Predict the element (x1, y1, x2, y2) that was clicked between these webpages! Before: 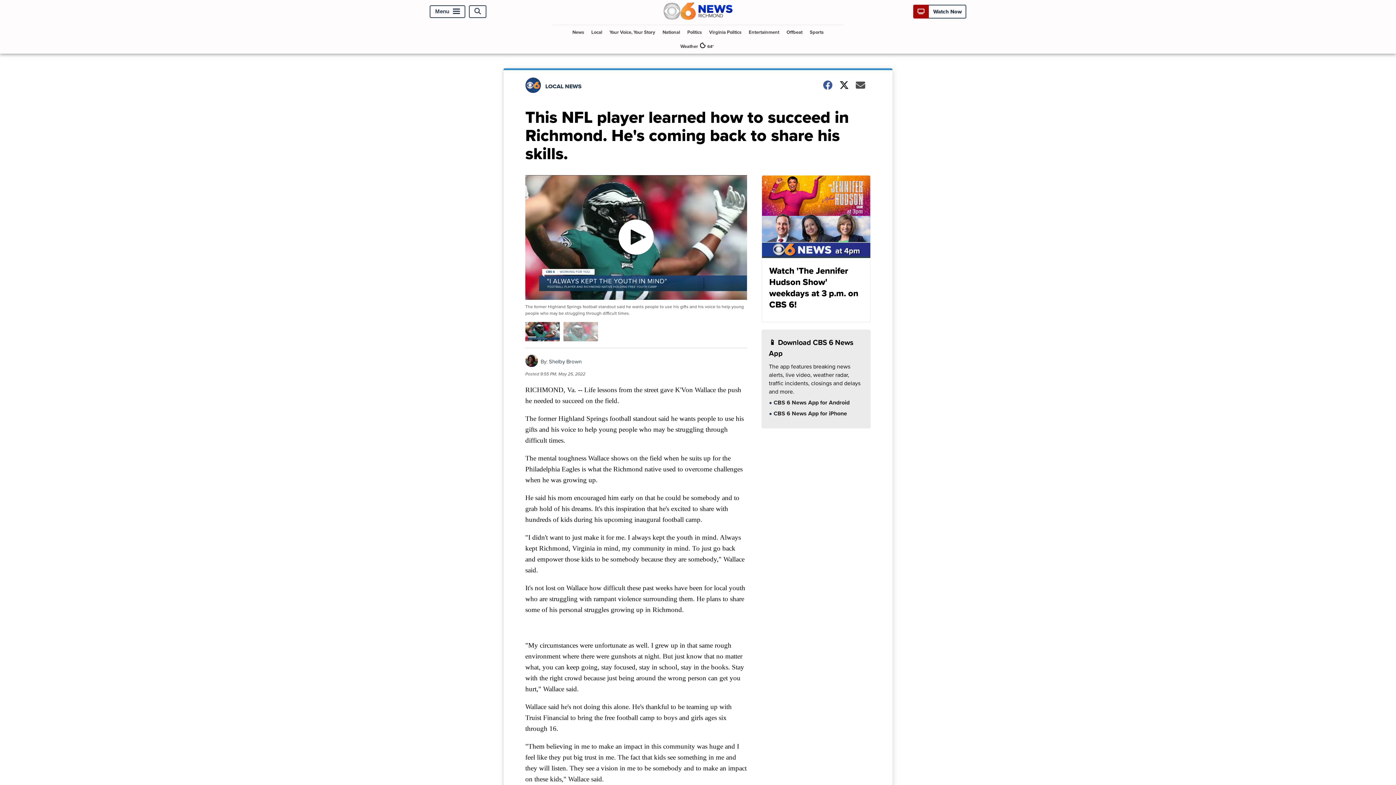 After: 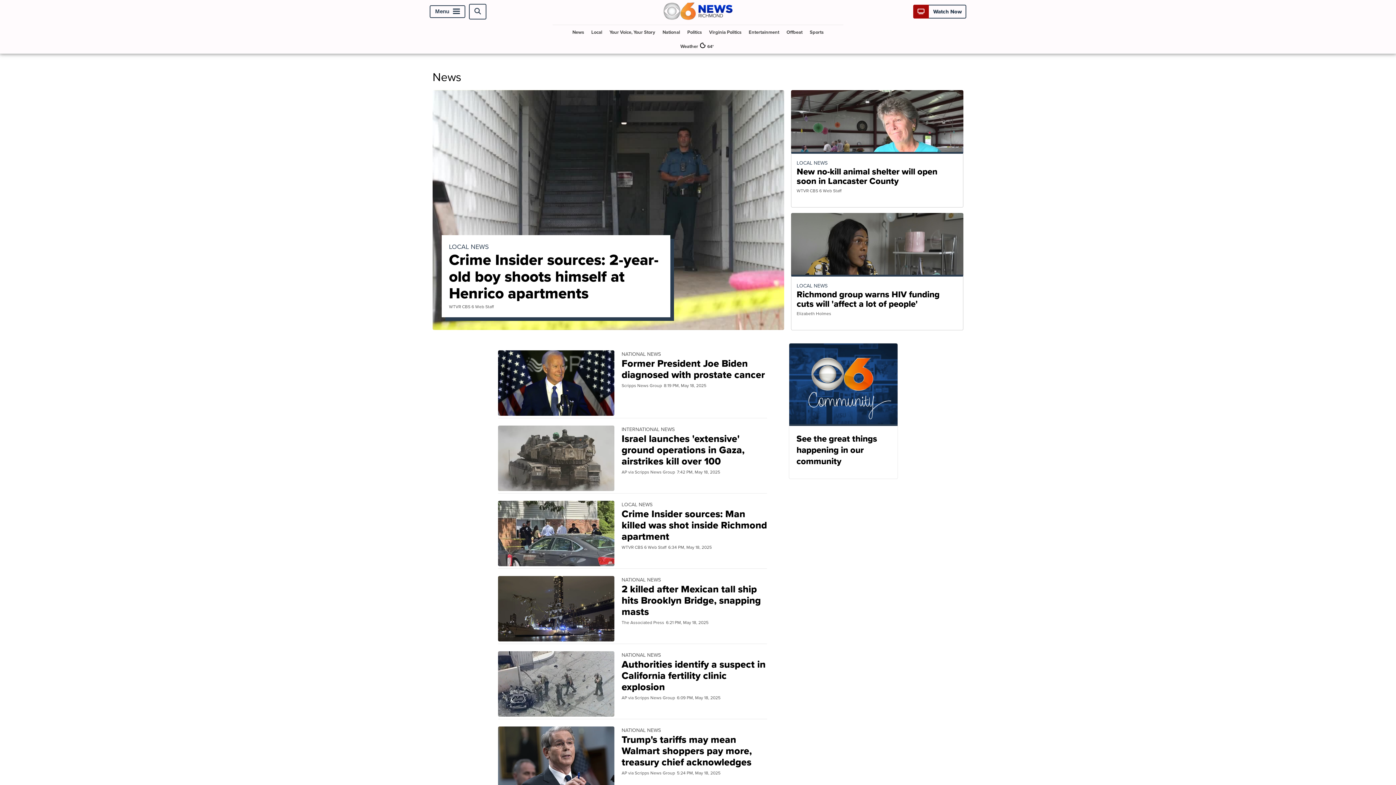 Action: bbox: (569, 24, 587, 39) label: News